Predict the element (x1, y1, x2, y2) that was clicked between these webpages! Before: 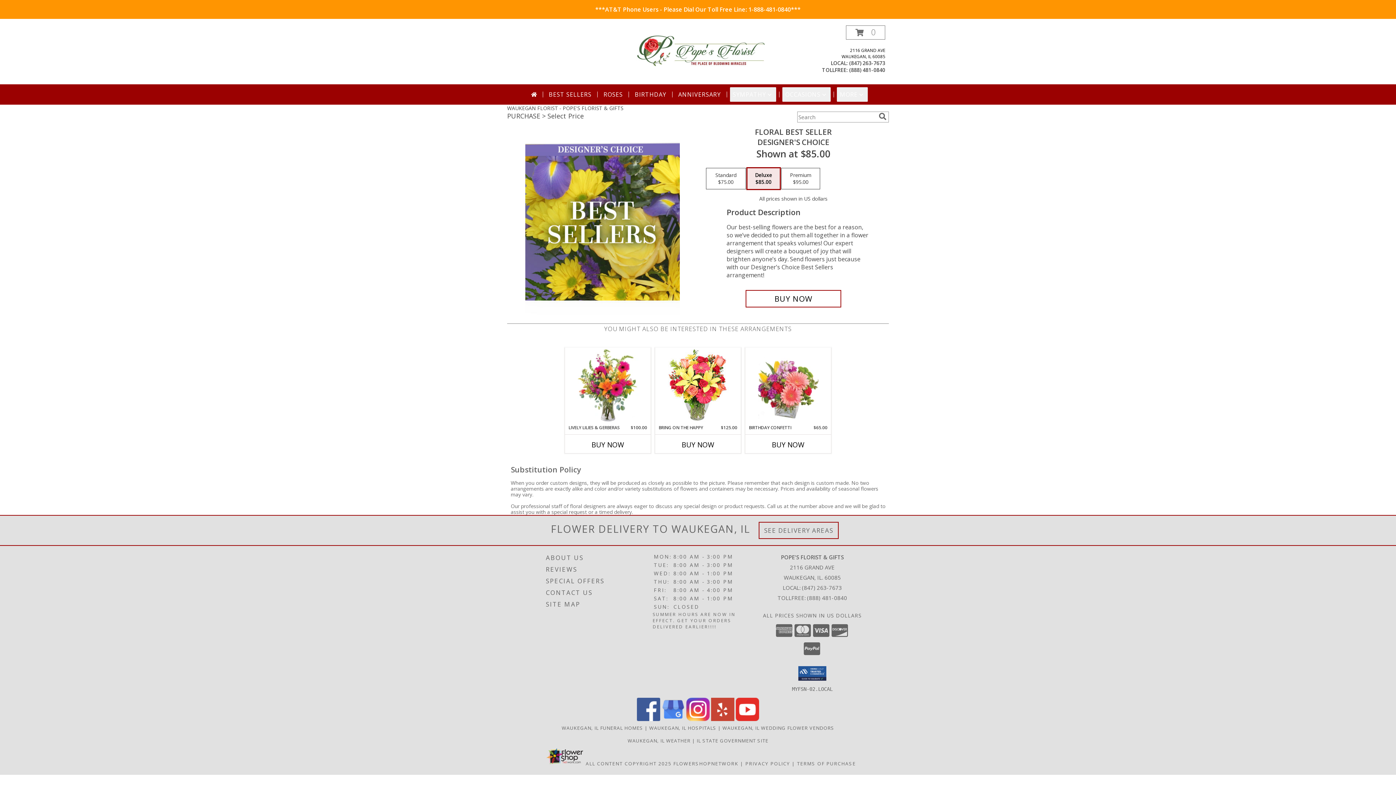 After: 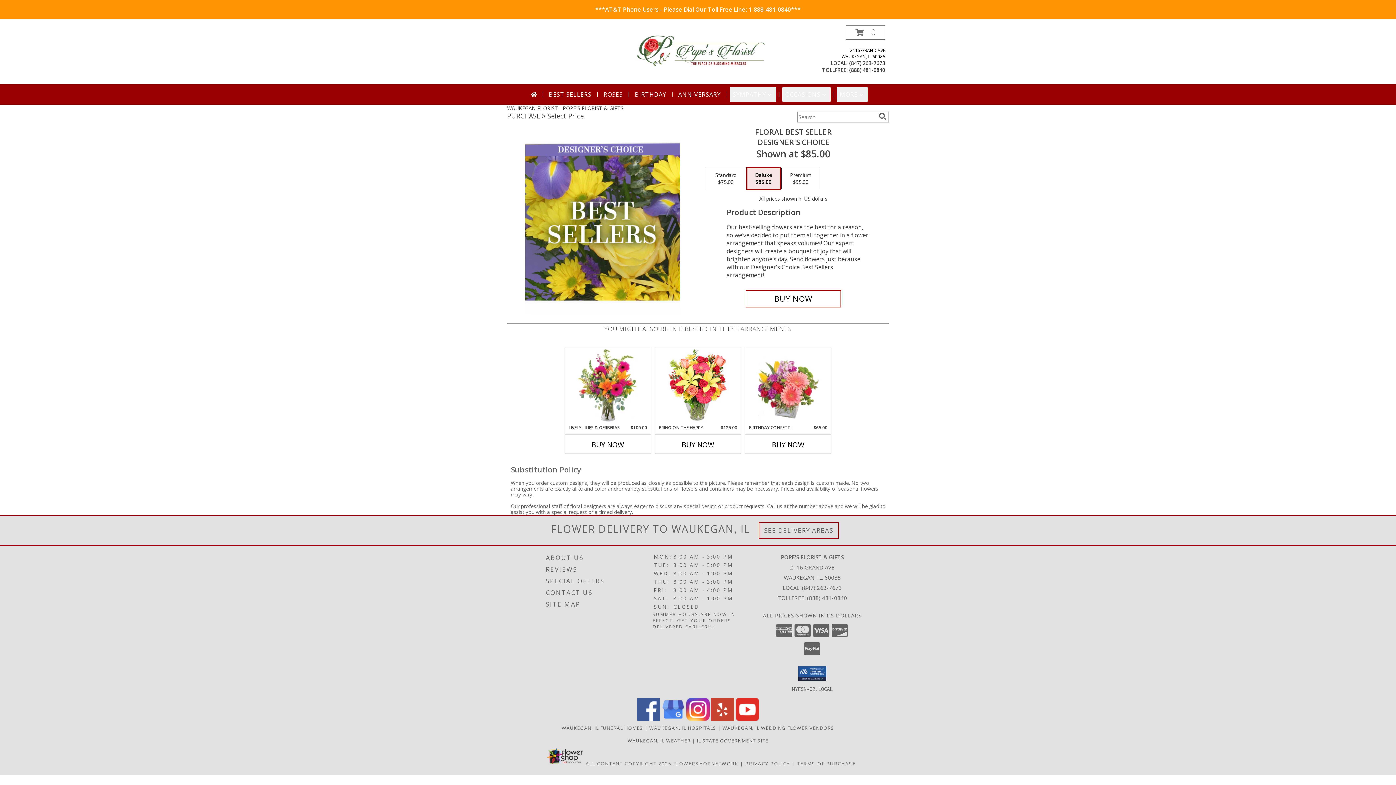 Action: label: View our Youtube bbox: (736, 715, 759, 722)